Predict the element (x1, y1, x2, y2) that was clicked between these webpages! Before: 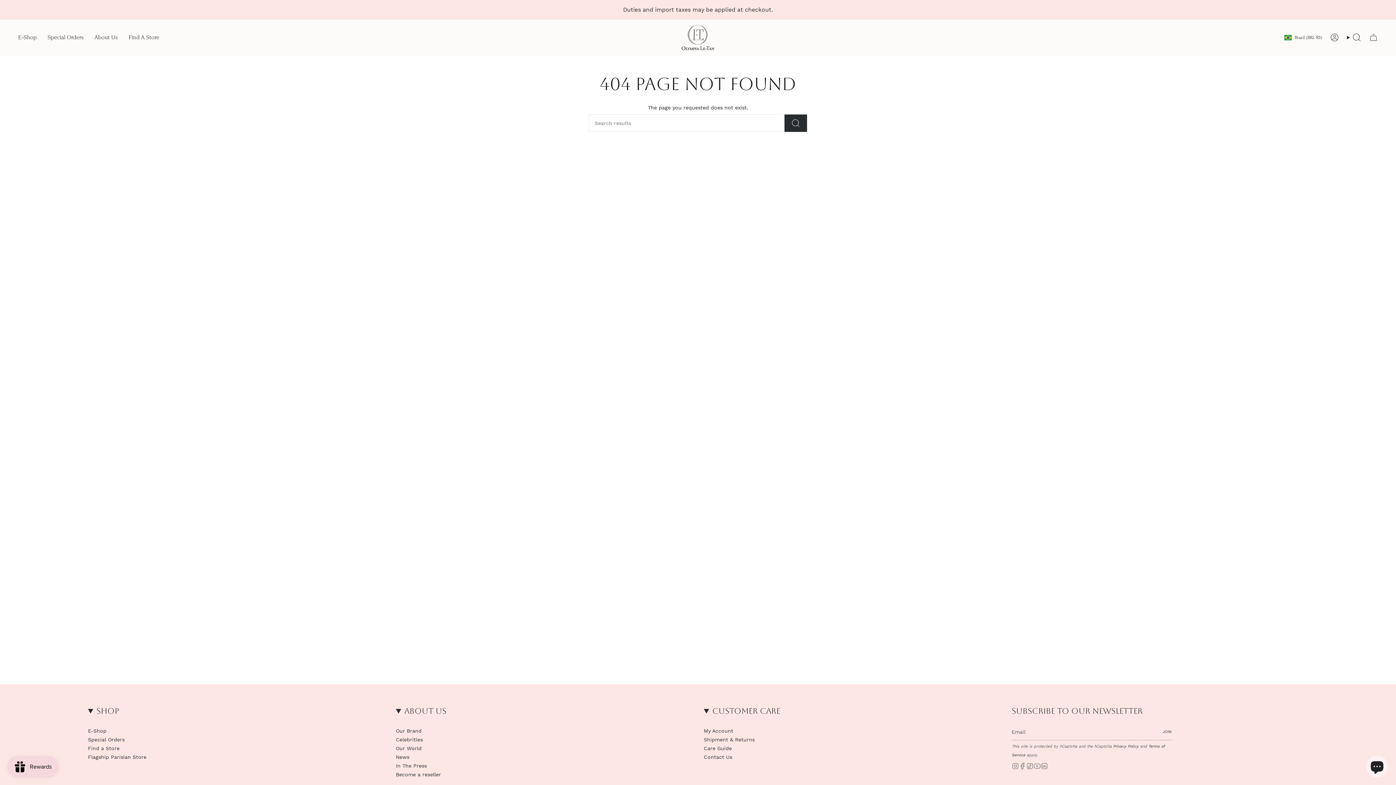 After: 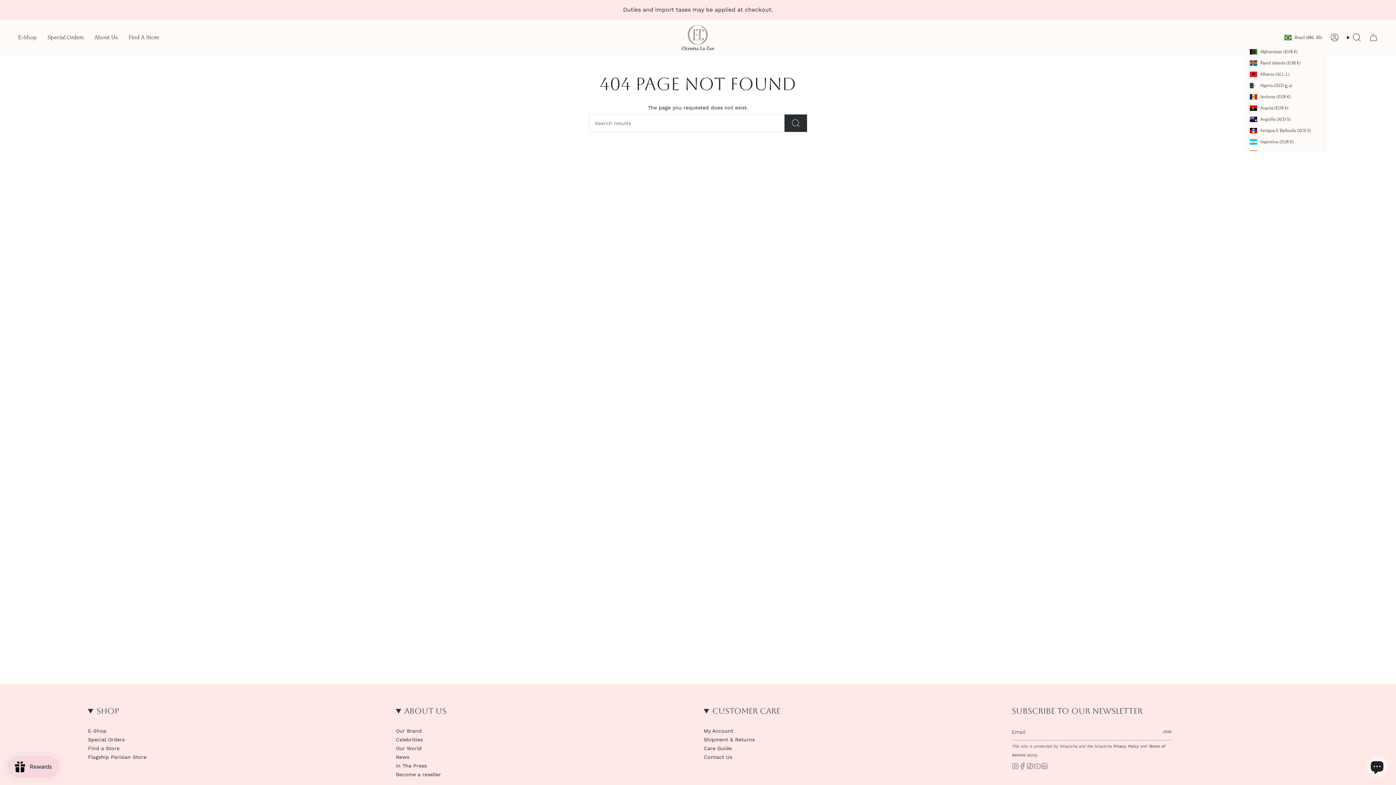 Action: bbox: (1280, 33, 1326, 42) label: Brazil (BRL R$)